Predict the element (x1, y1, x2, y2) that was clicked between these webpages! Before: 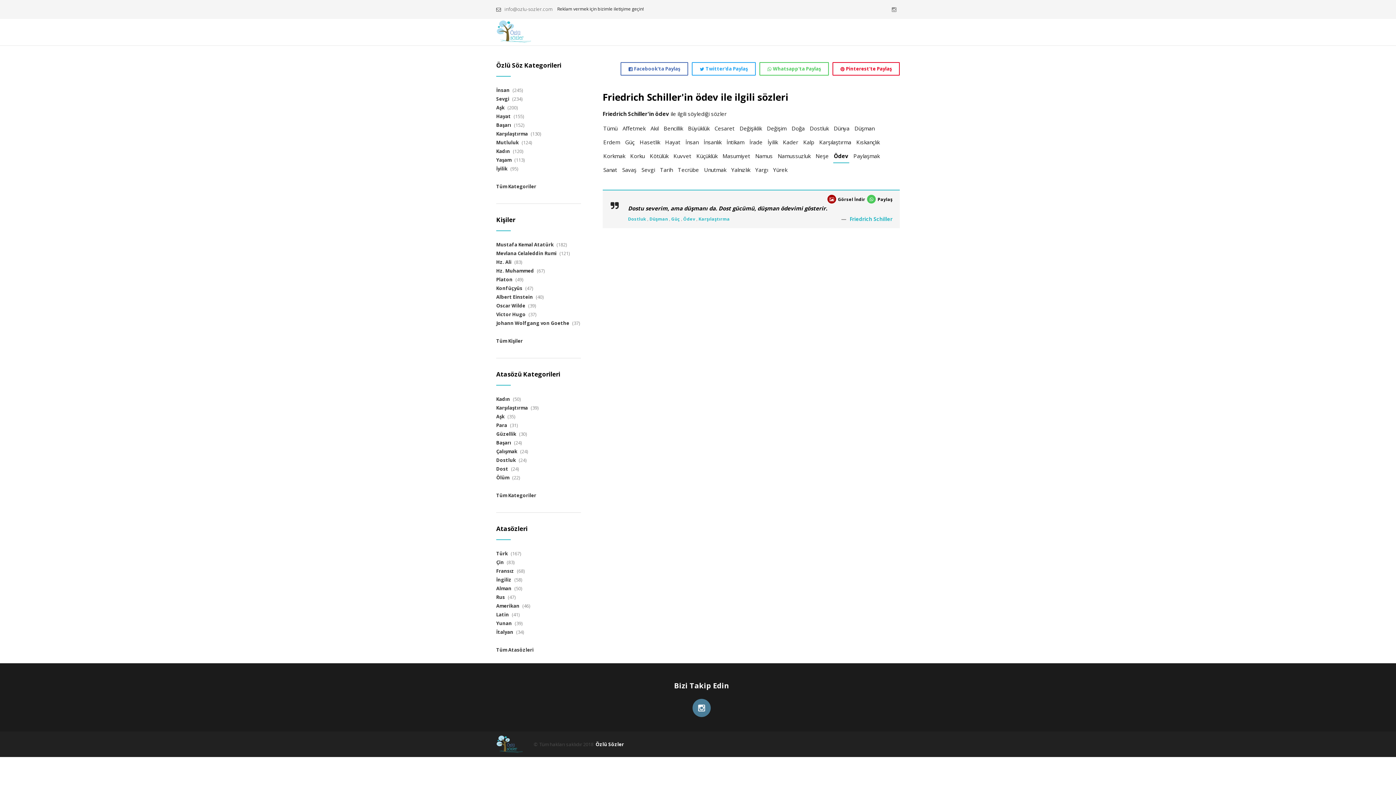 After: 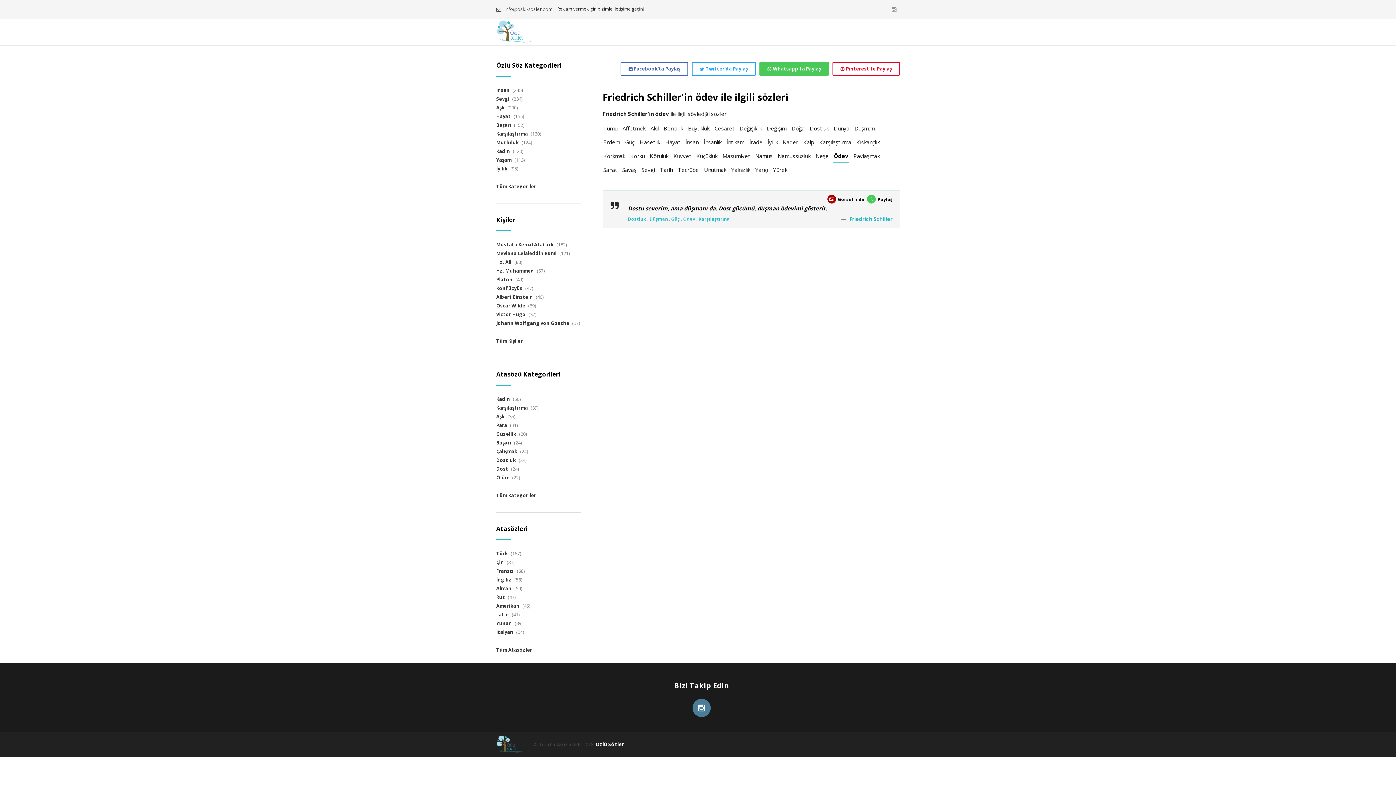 Action: bbox: (759, 62, 829, 75) label: Whatsapp'ta Paylaş